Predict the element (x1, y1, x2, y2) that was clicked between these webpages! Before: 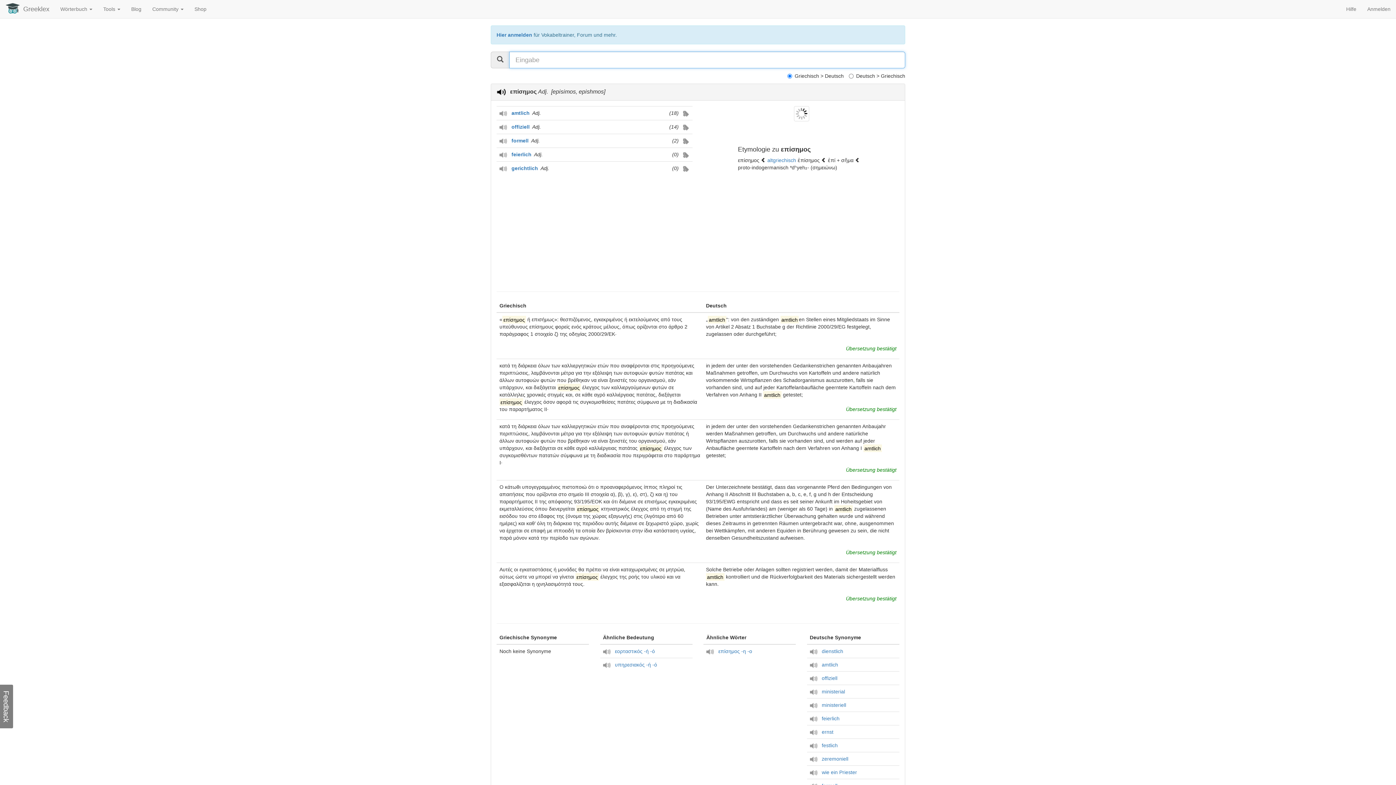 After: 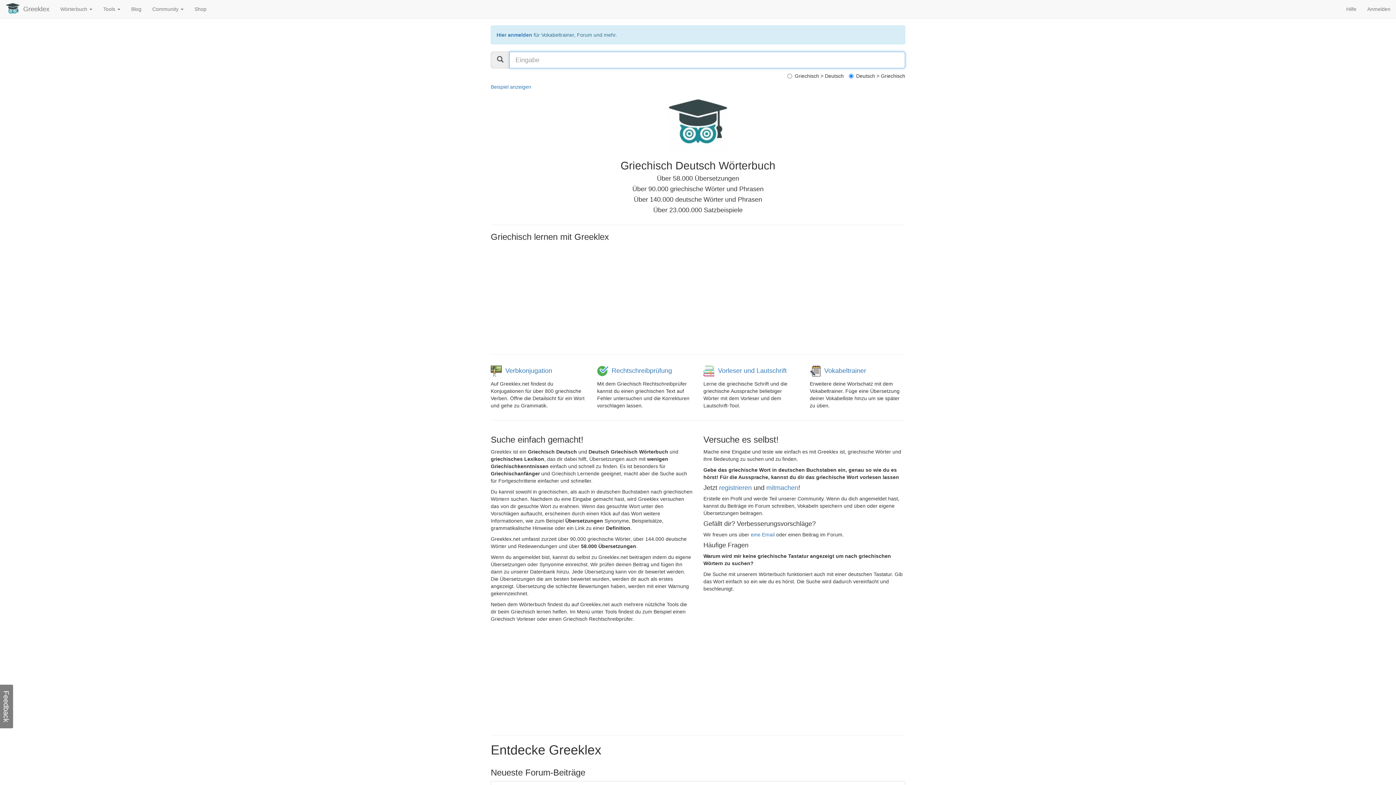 Action: label: Greeklex bbox: (17, 0, 54, 18)